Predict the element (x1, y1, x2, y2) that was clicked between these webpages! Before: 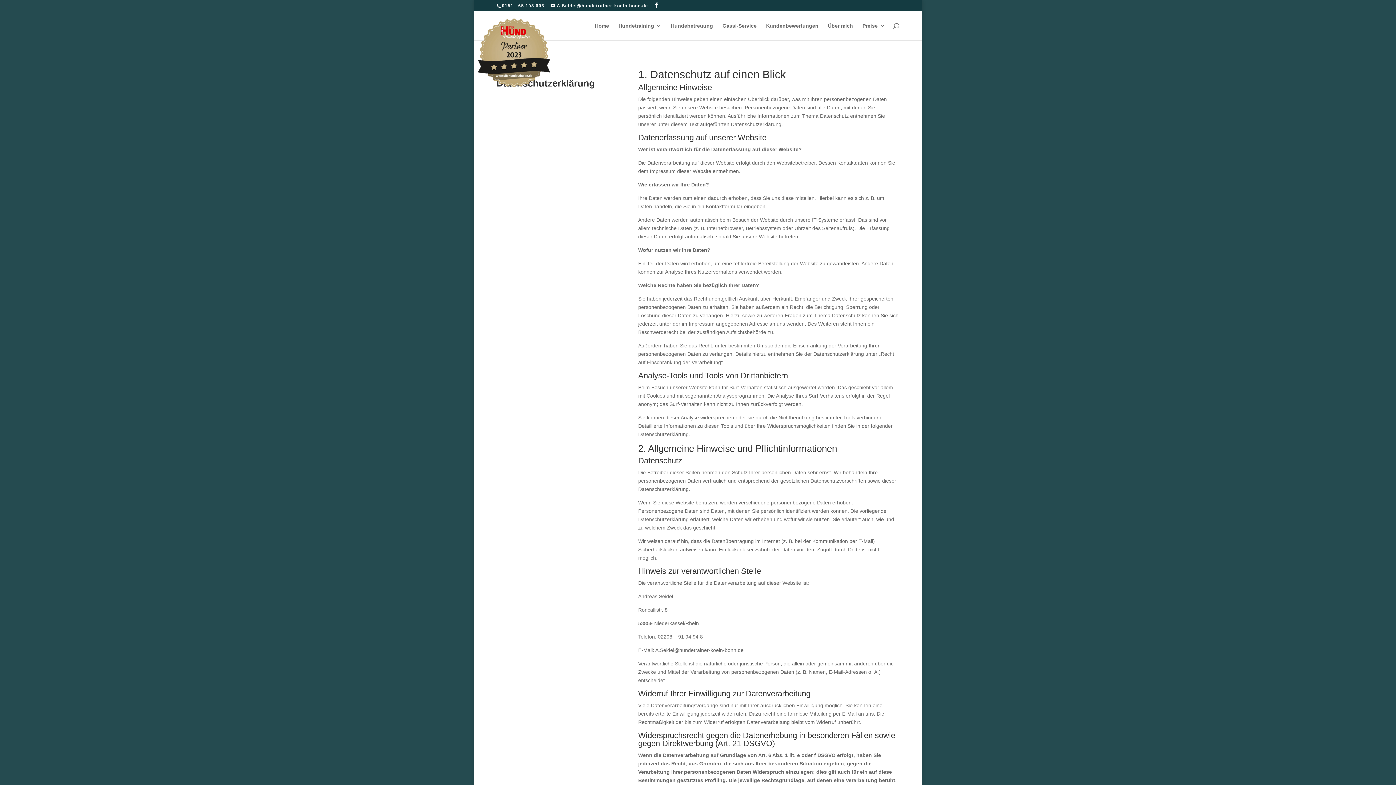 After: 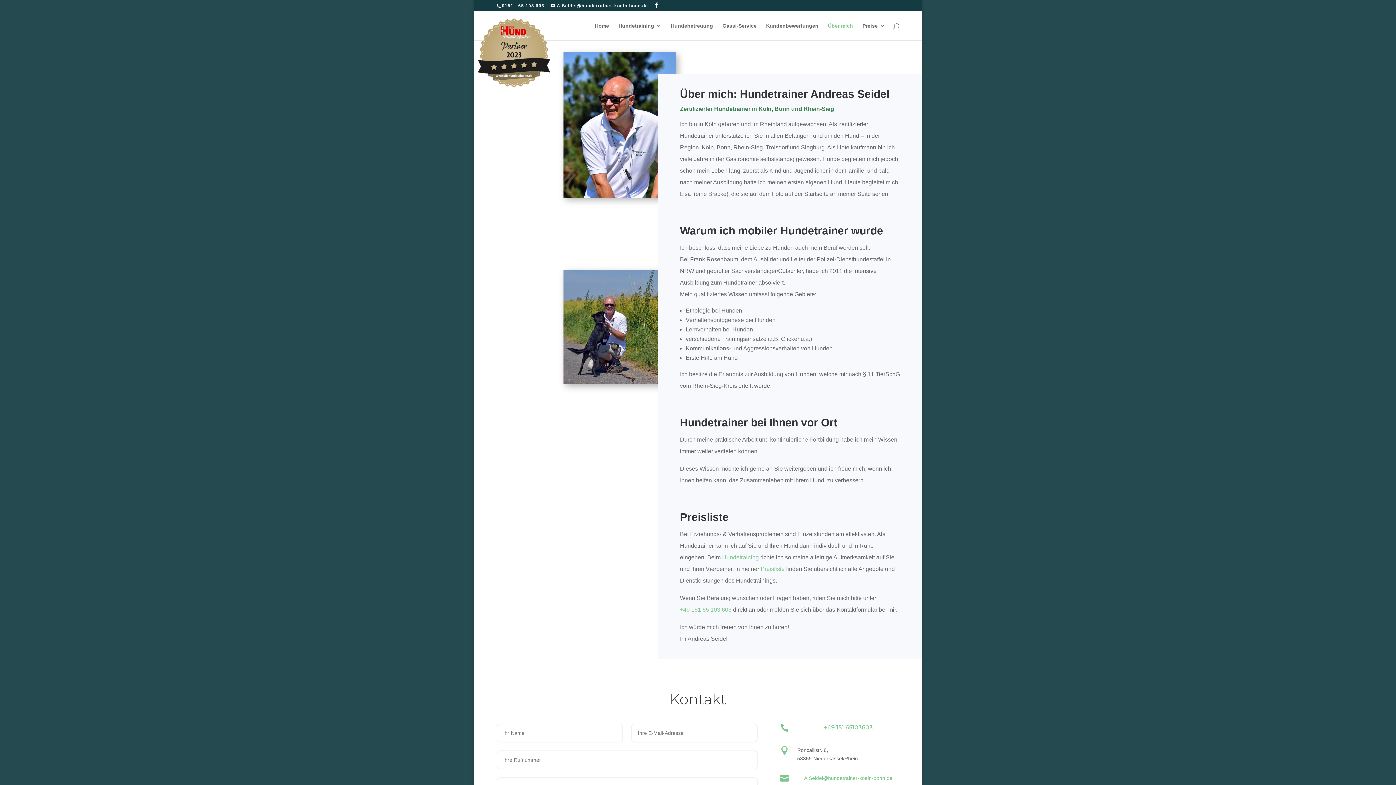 Action: bbox: (828, 23, 853, 40) label: Über mich